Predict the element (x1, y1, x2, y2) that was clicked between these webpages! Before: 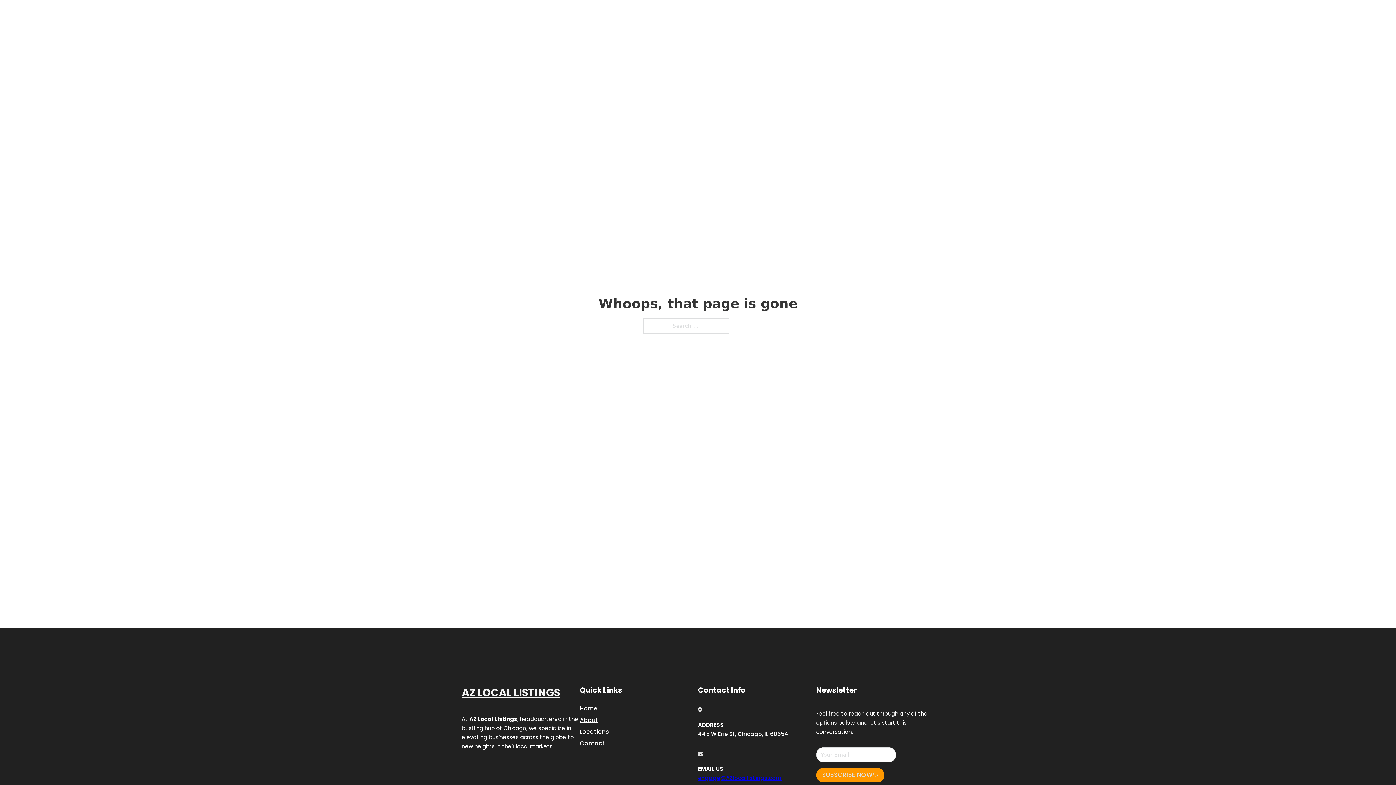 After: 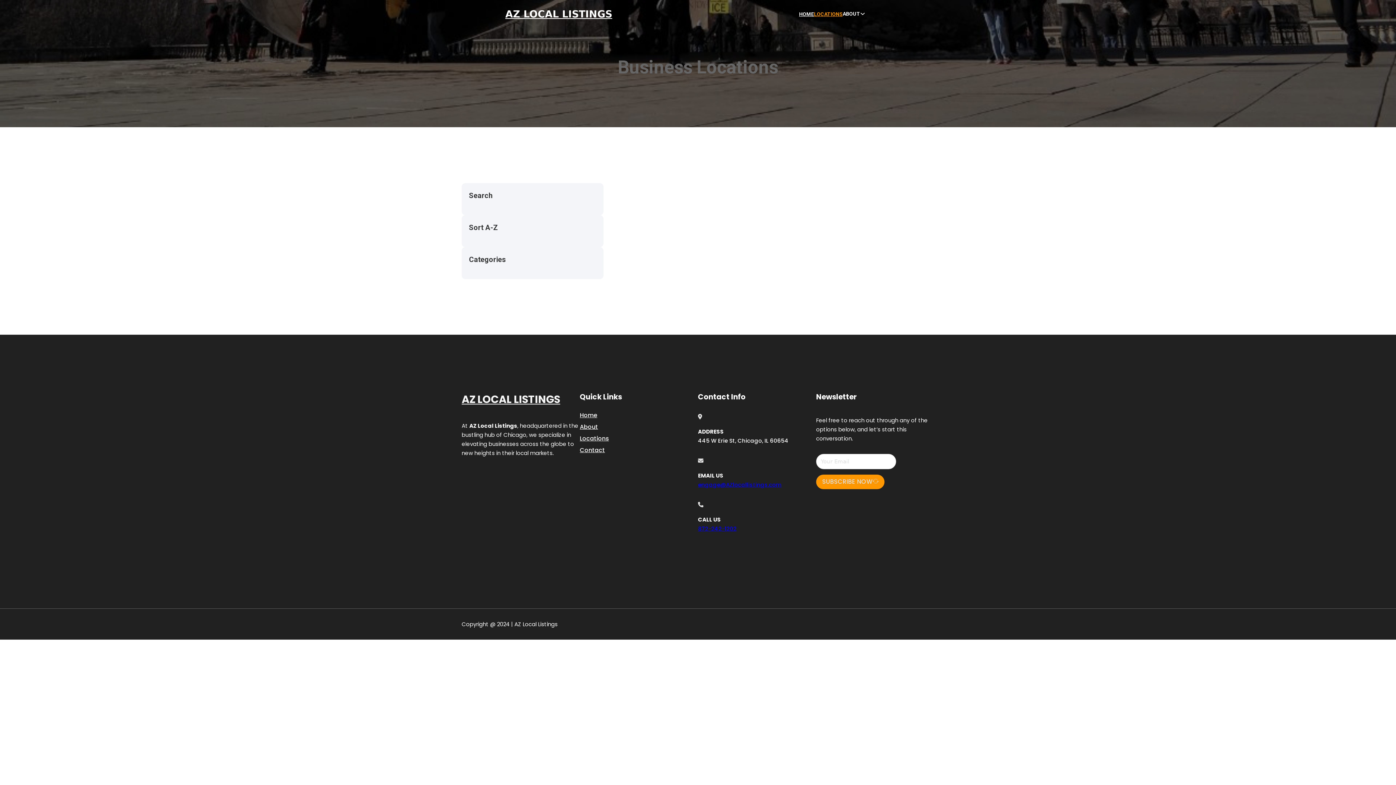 Action: label: LOCATIONS bbox: (814, 10, 842, 18)